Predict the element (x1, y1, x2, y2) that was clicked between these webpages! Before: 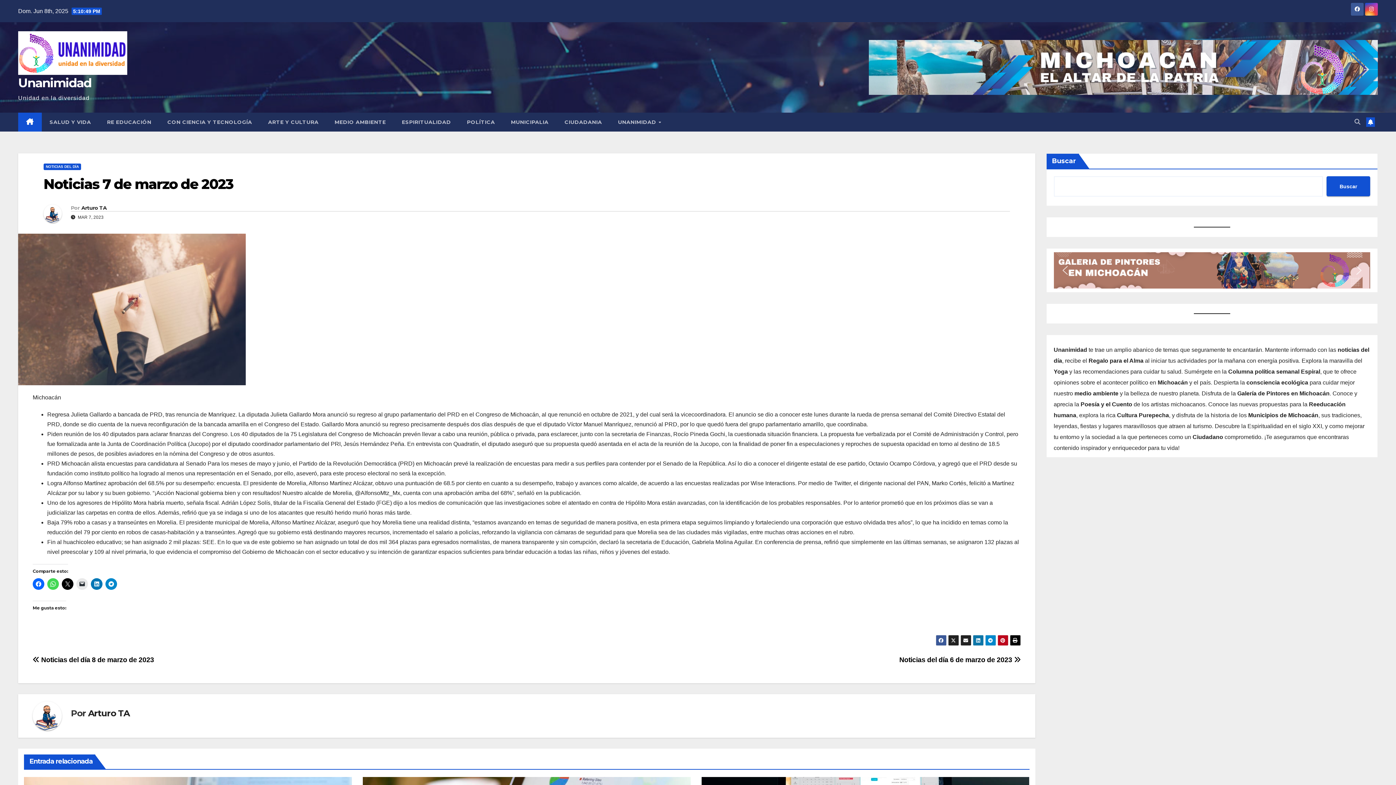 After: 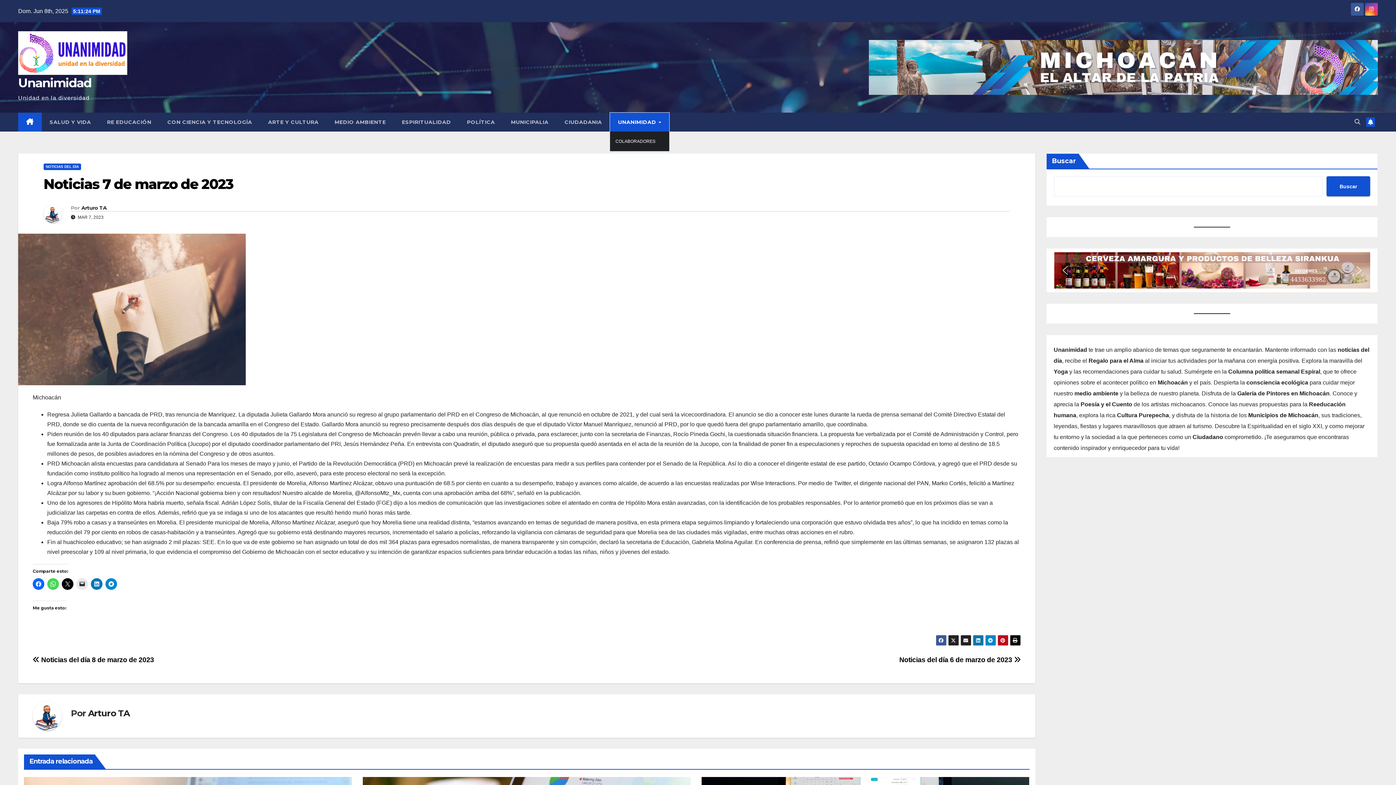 Action: bbox: (610, 112, 669, 131) label: UNANIMIDAD 